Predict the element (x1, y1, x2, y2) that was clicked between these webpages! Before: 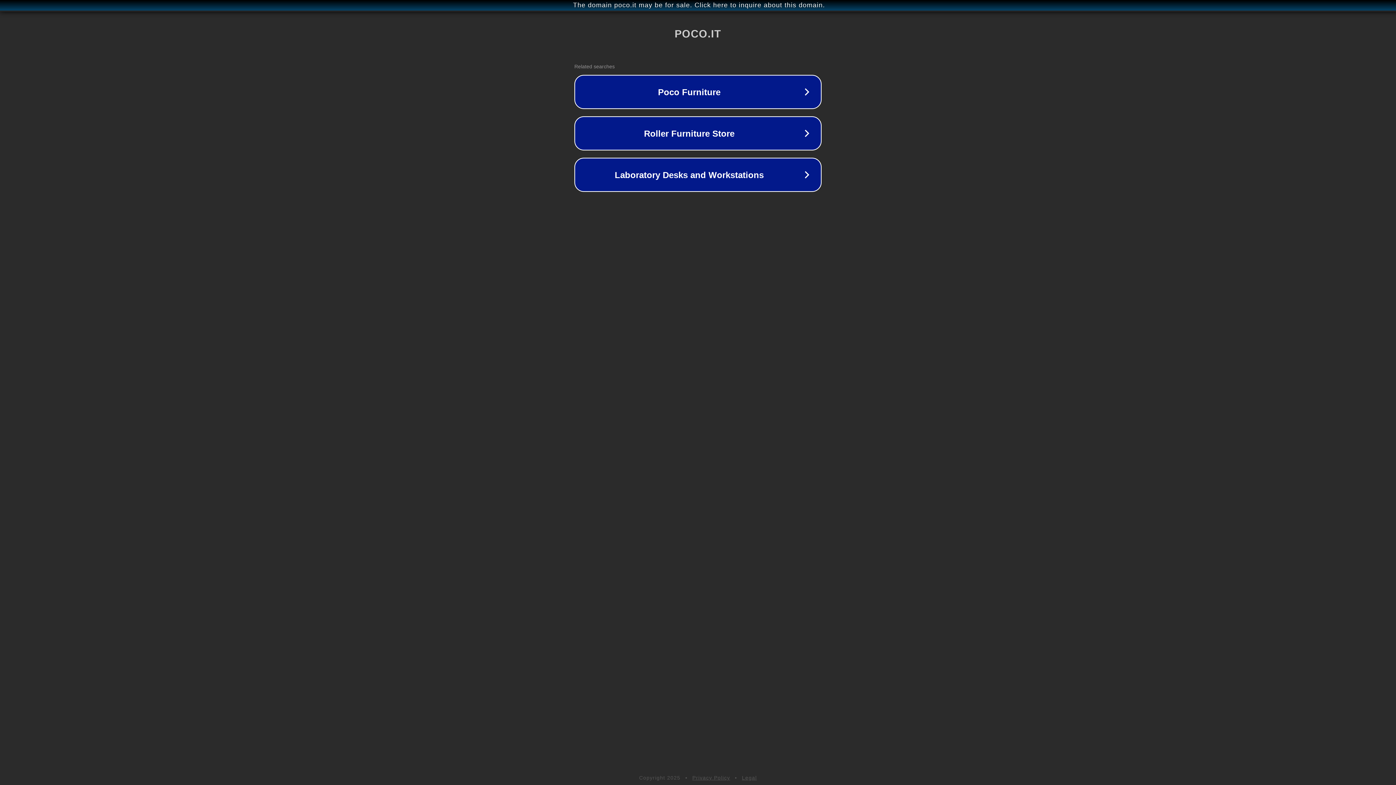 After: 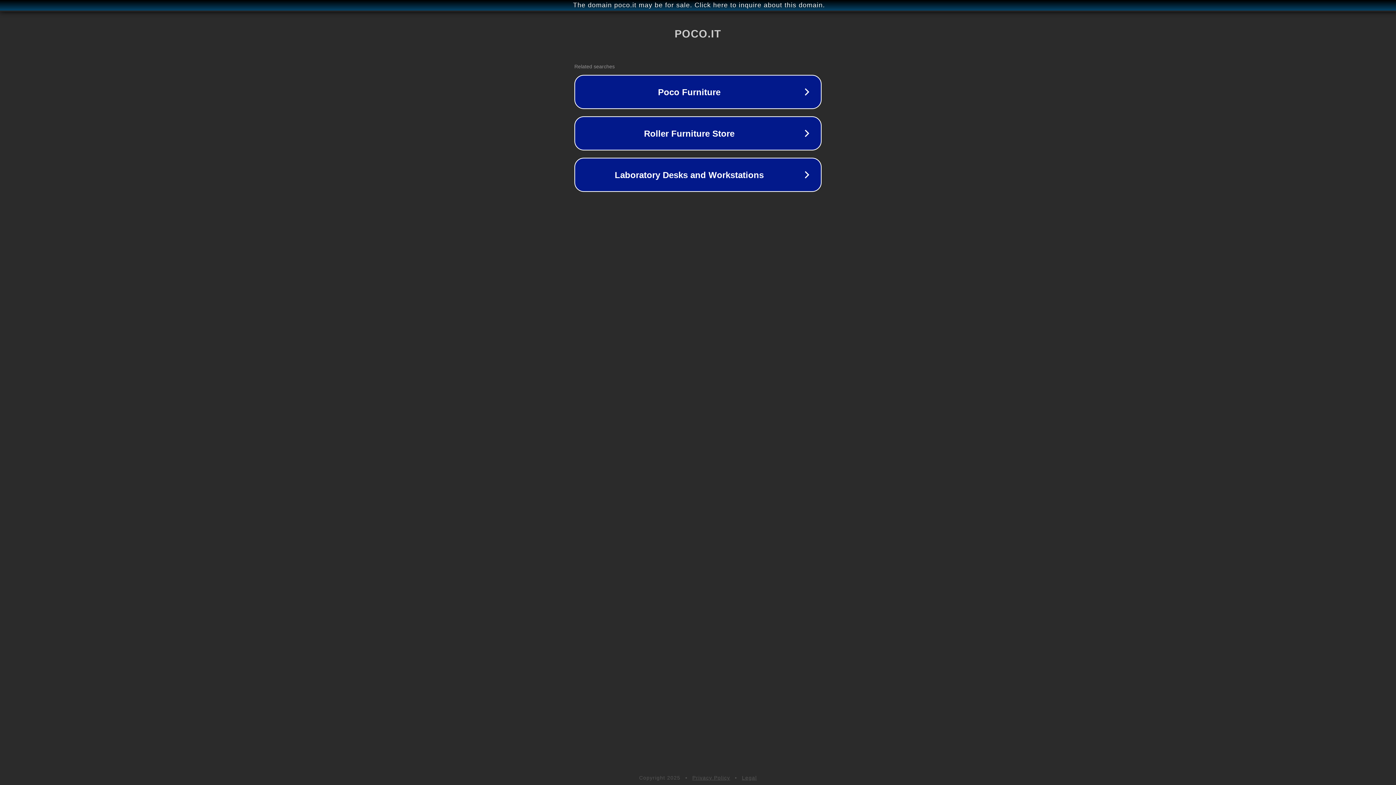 Action: label: Privacy Policy bbox: (692, 775, 730, 781)